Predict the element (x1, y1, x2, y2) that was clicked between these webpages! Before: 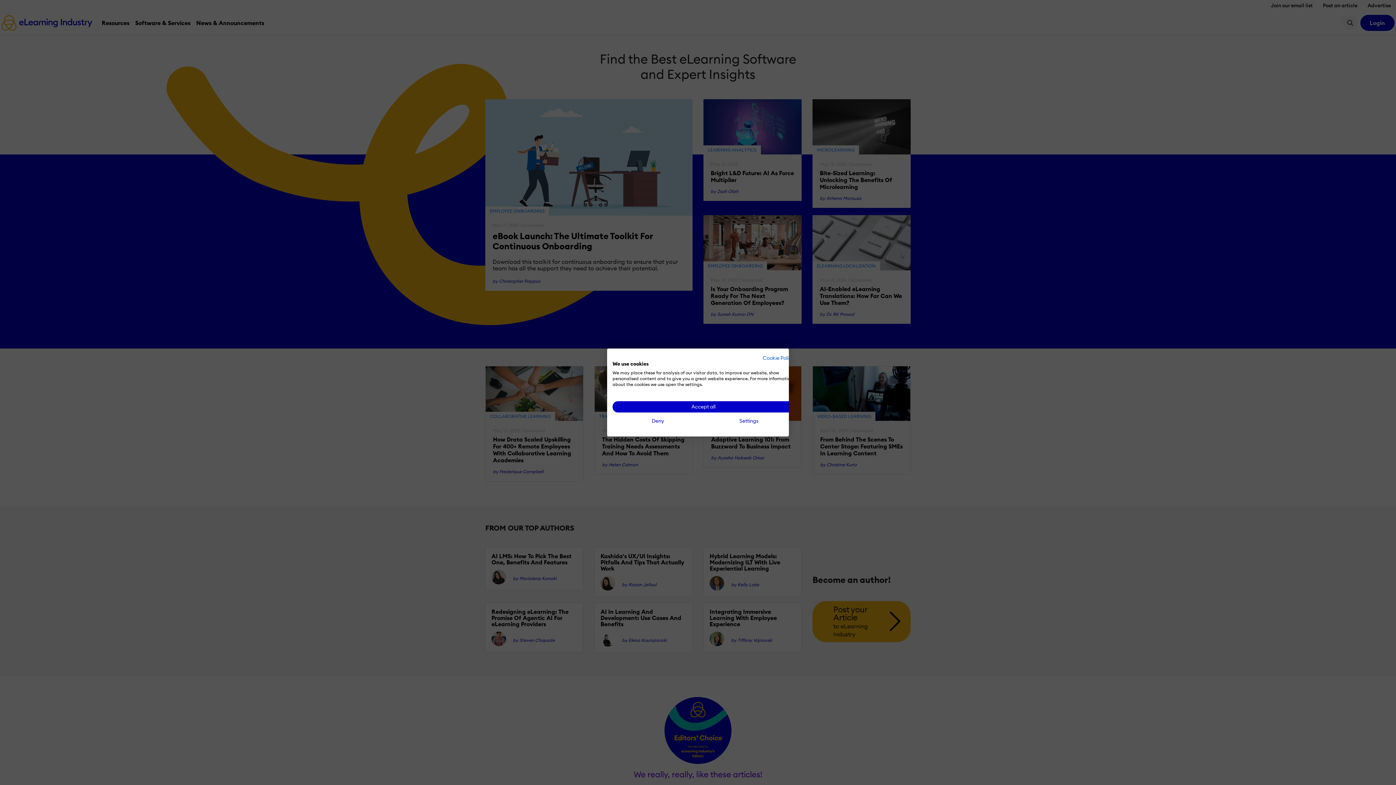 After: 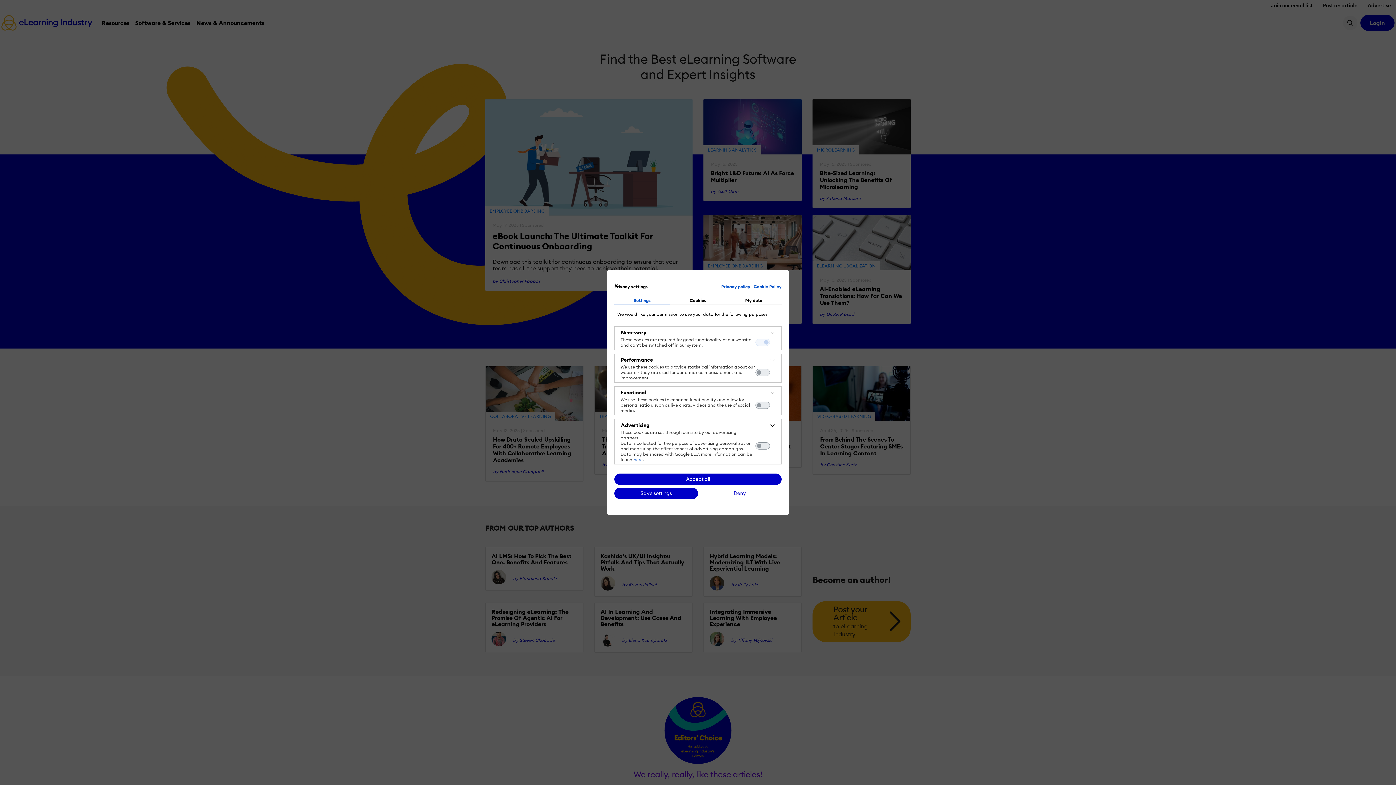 Action: label: Adjust cookie preferences bbox: (703, 415, 794, 426)